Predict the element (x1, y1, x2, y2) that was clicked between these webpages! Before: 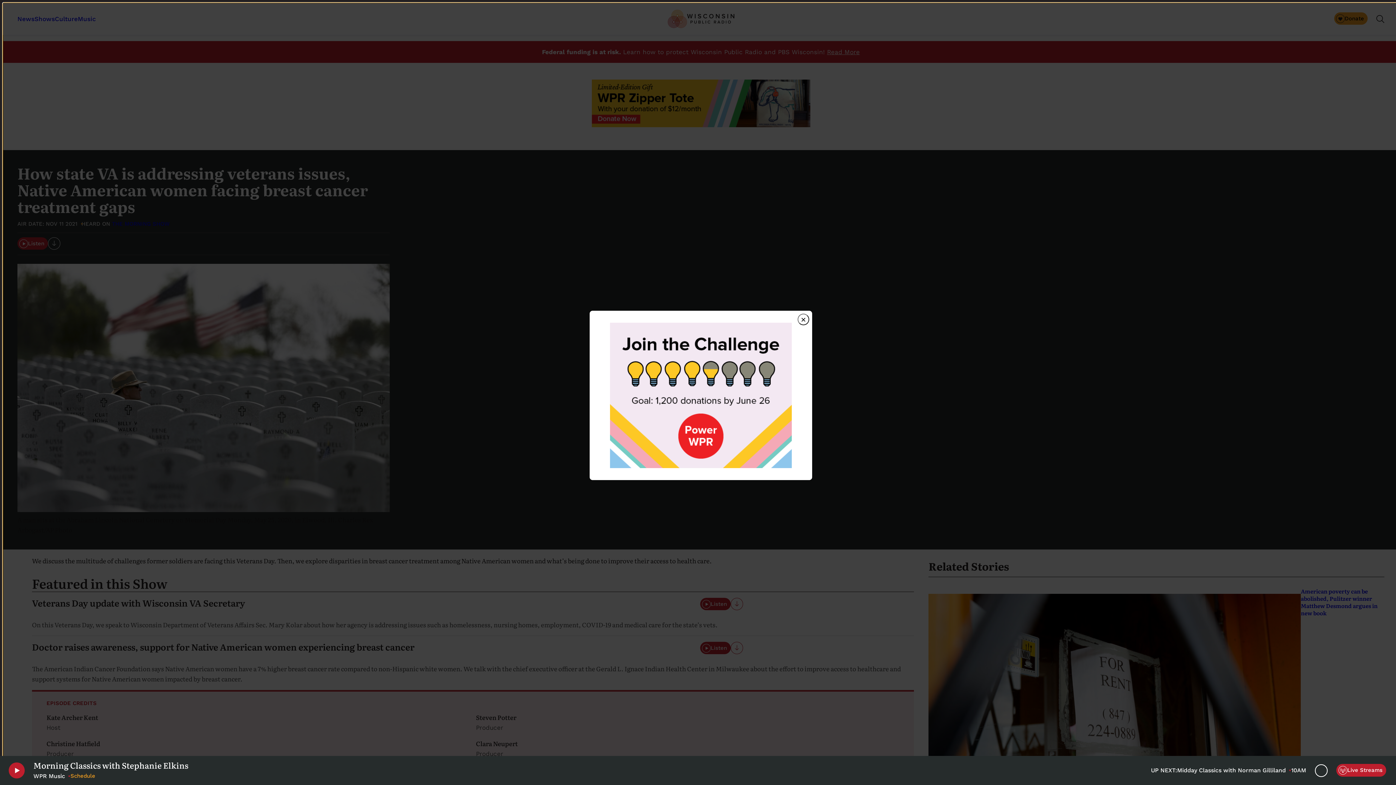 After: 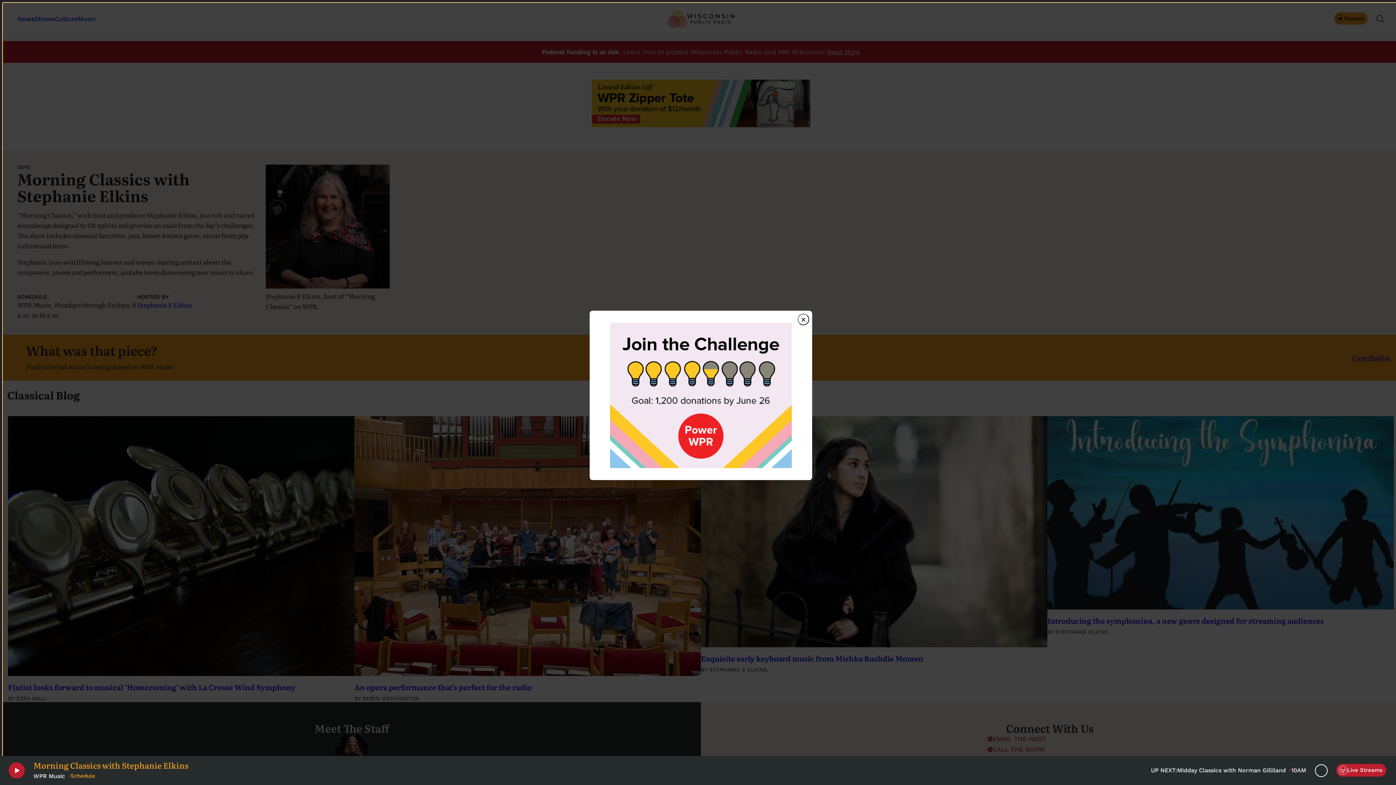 Action: label: Morning Classics with Stephanie Elkins bbox: (33, 760, 215, 770)